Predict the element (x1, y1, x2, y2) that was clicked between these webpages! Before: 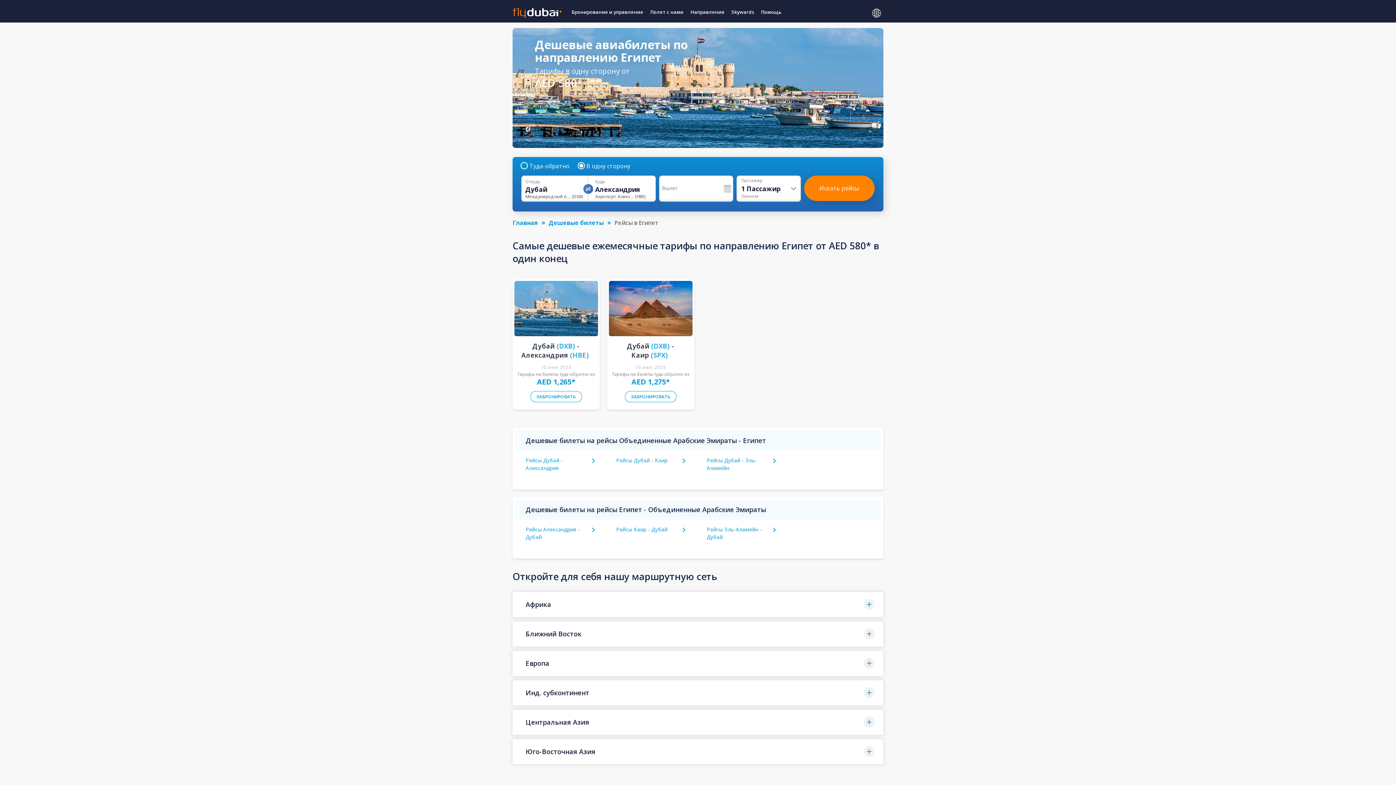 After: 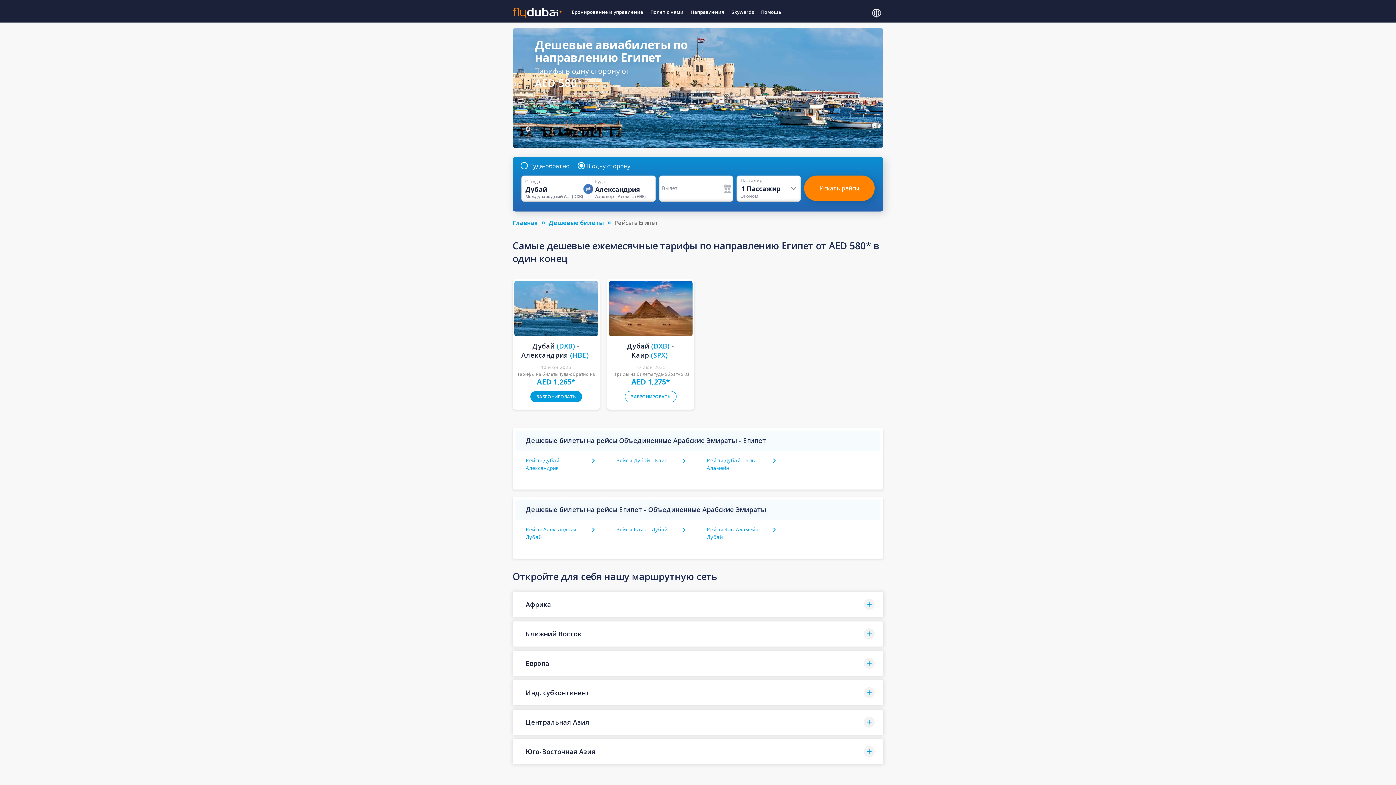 Action: bbox: (530, 391, 582, 402) label: ЗАБРОНИРОВАТЬ